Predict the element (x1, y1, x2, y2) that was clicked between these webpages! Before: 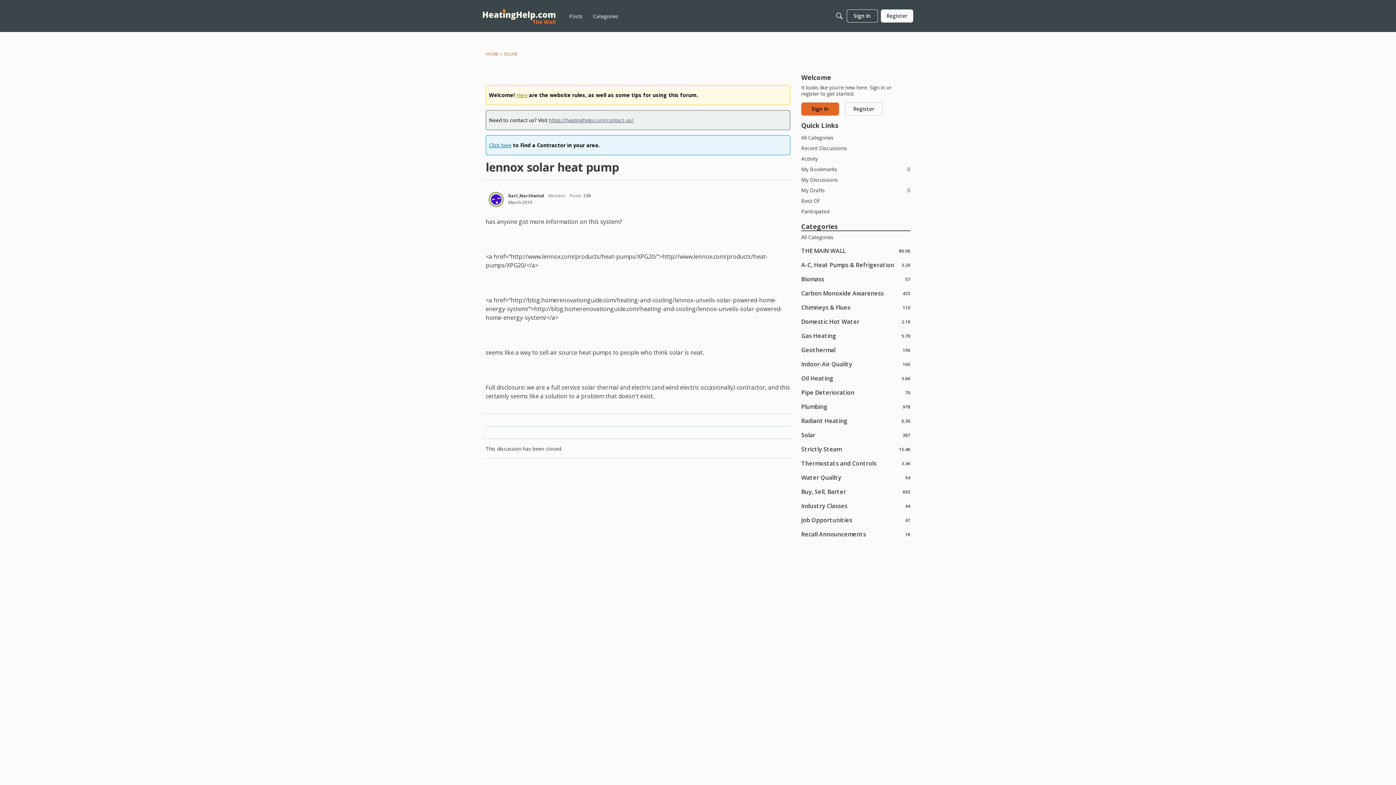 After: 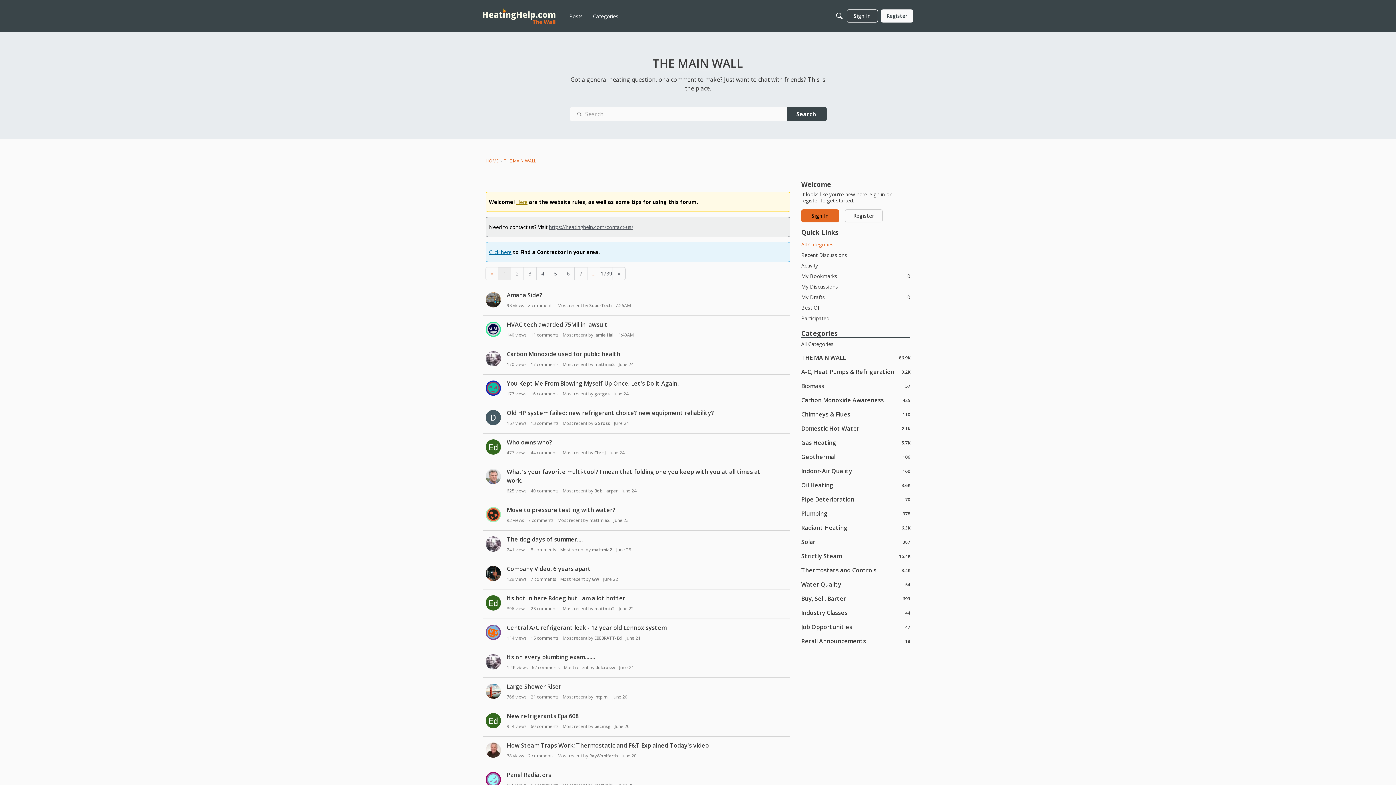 Action: label: 86.9K
THE MAIN WALL bbox: (801, 246, 910, 254)